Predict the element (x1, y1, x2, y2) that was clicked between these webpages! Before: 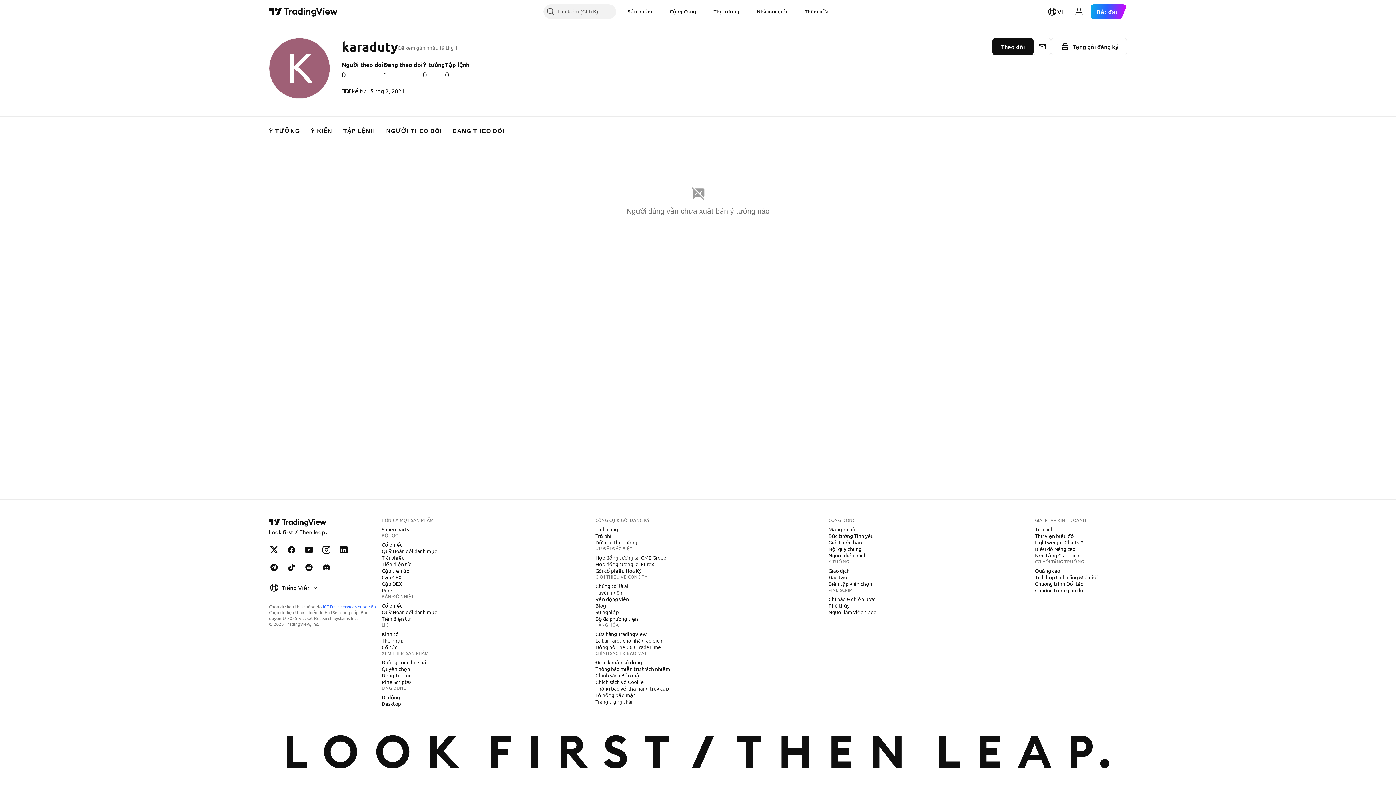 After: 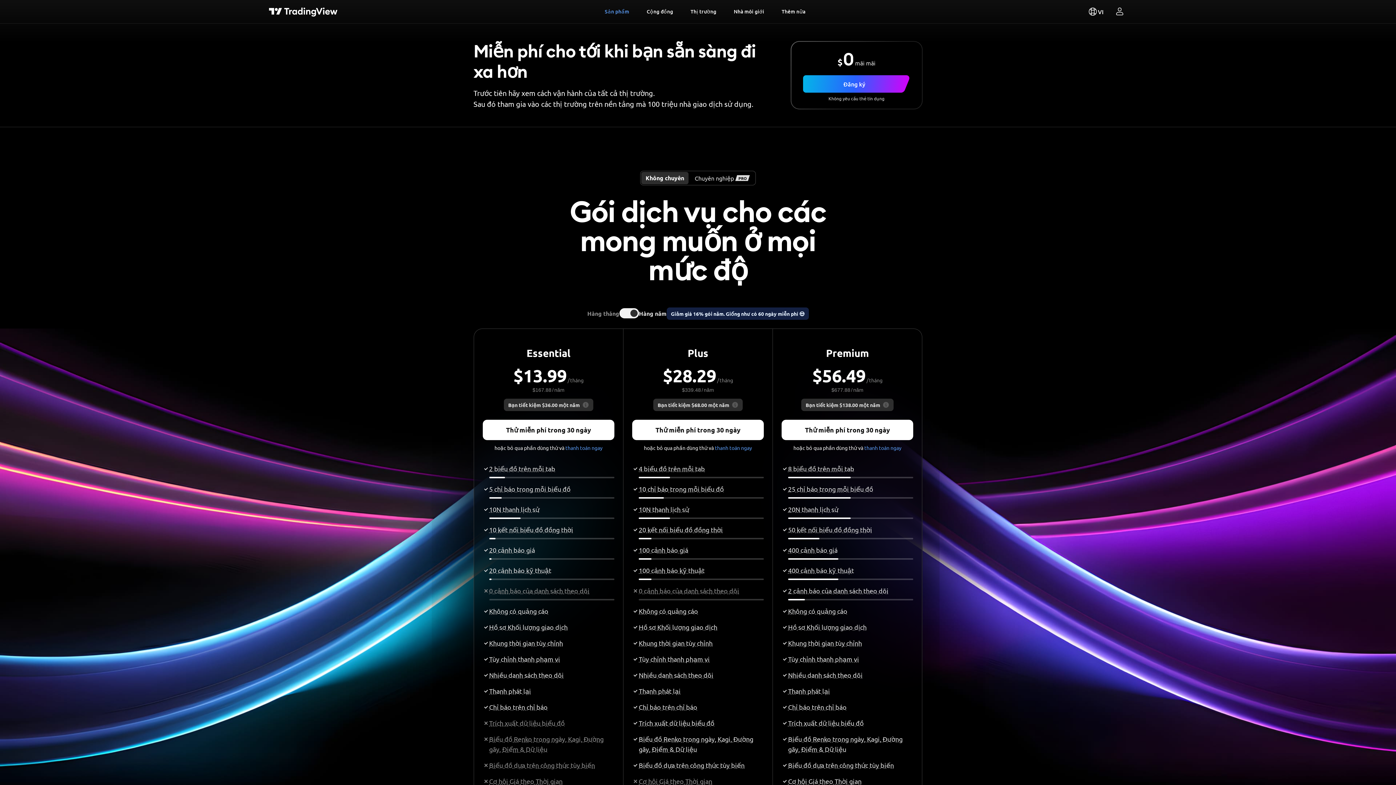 Action: bbox: (1091, 4, 1127, 18) label: Bắt đầu